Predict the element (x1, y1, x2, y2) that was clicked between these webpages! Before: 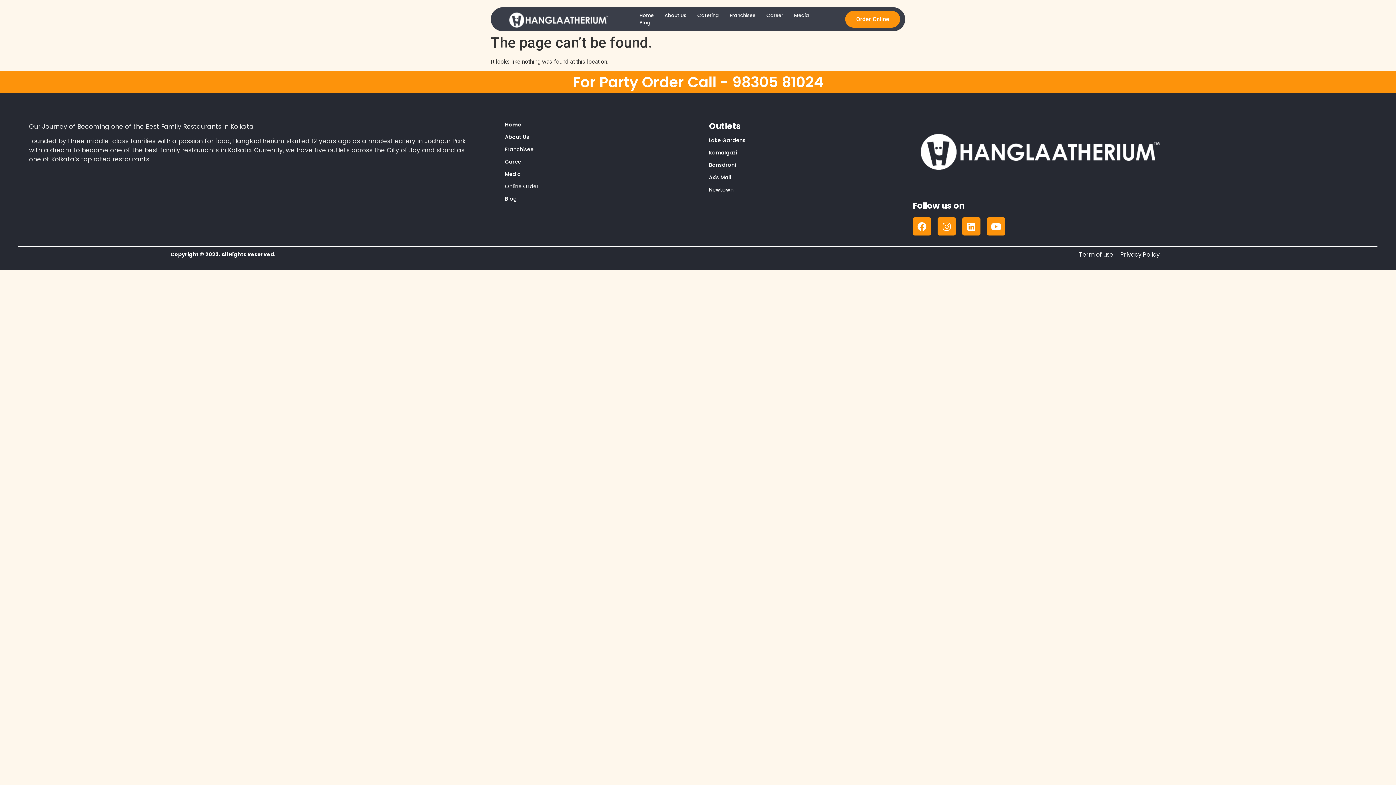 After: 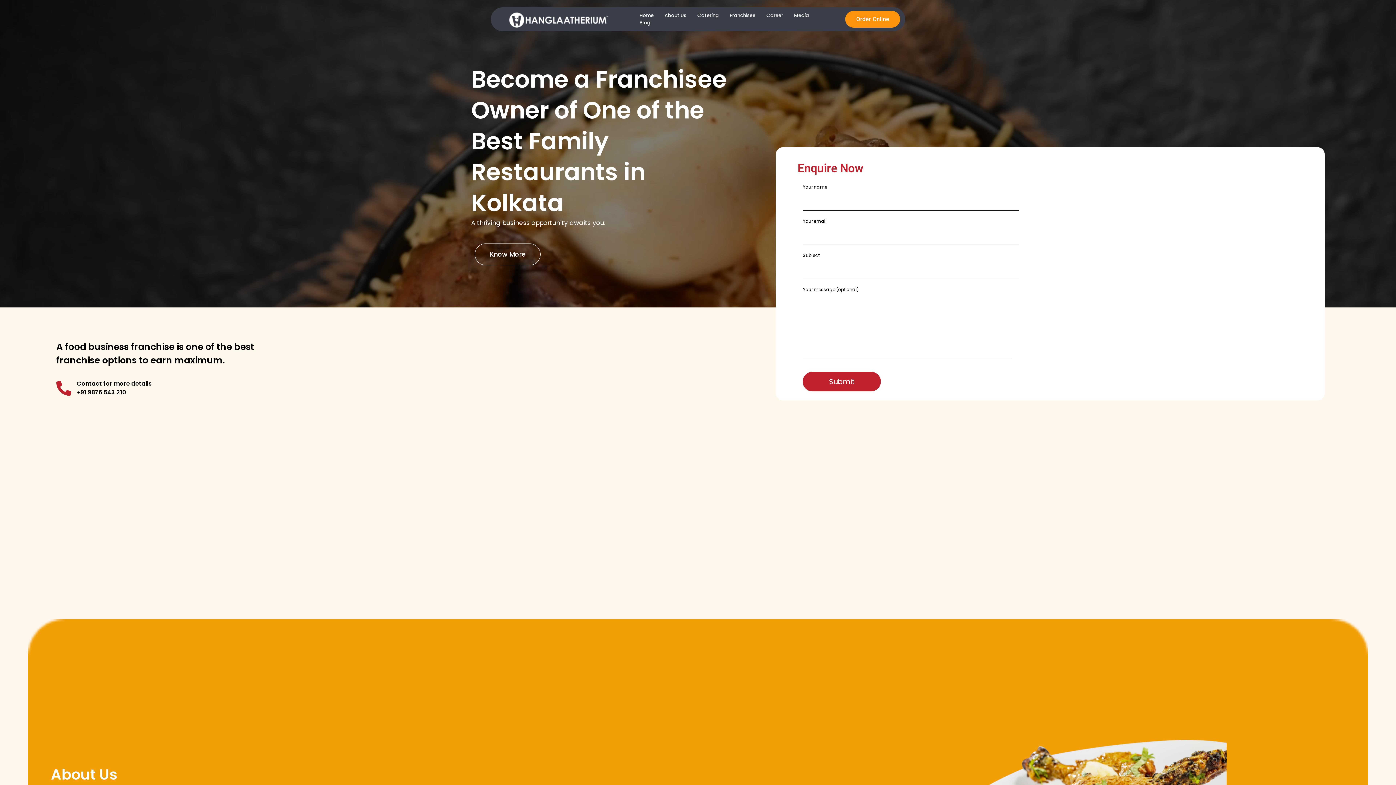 Action: bbox: (505, 145, 533, 153) label: Franchisee